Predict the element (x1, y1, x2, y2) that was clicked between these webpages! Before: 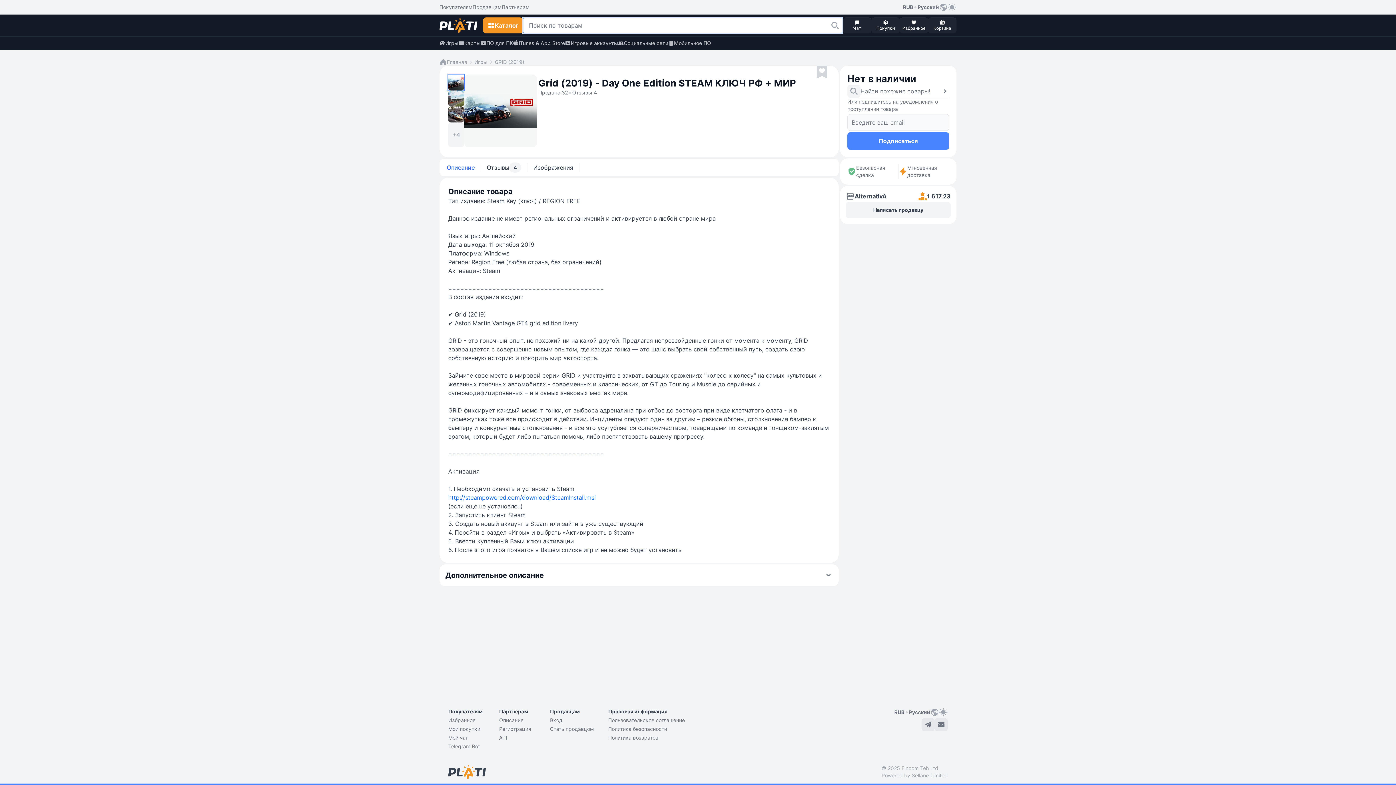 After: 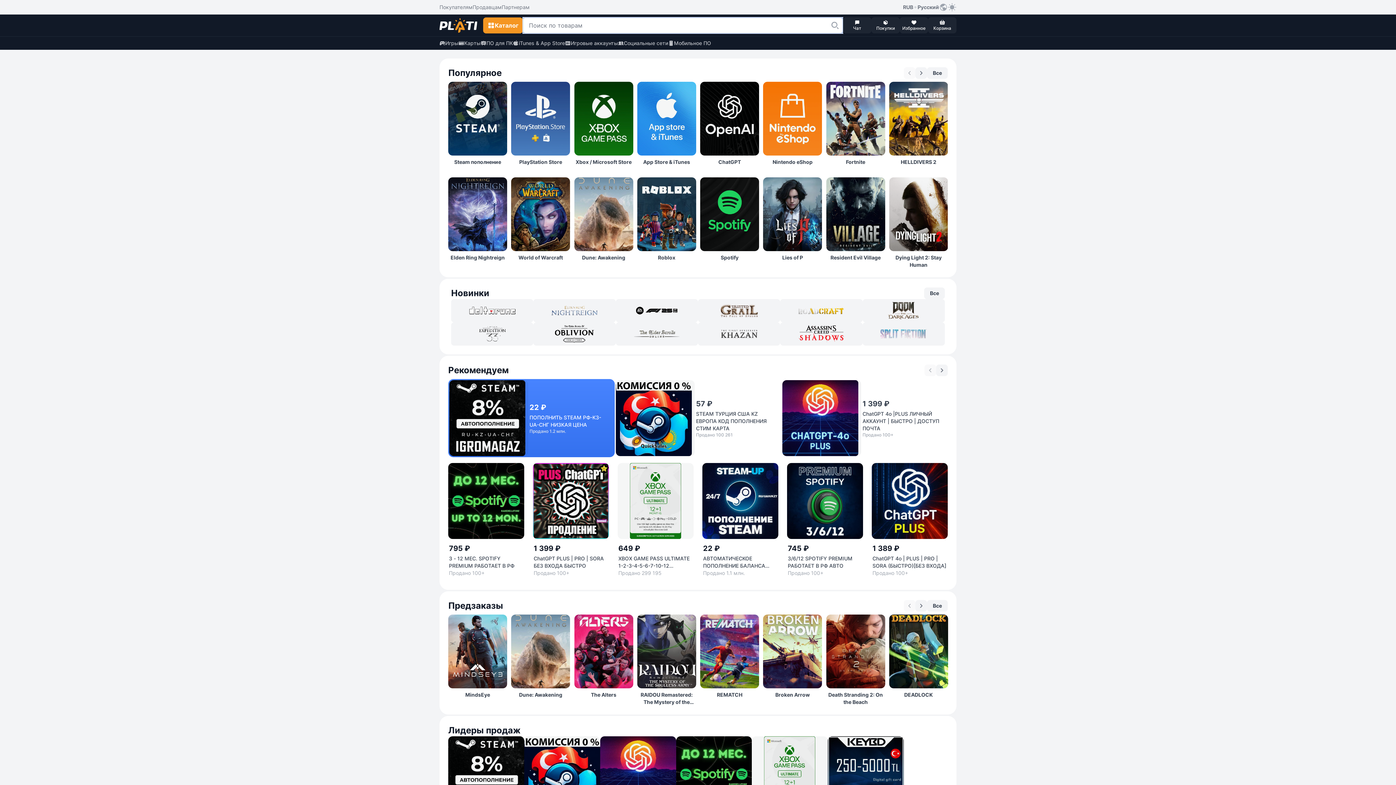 Action: label: Главная bbox: (439, 58, 467, 65)